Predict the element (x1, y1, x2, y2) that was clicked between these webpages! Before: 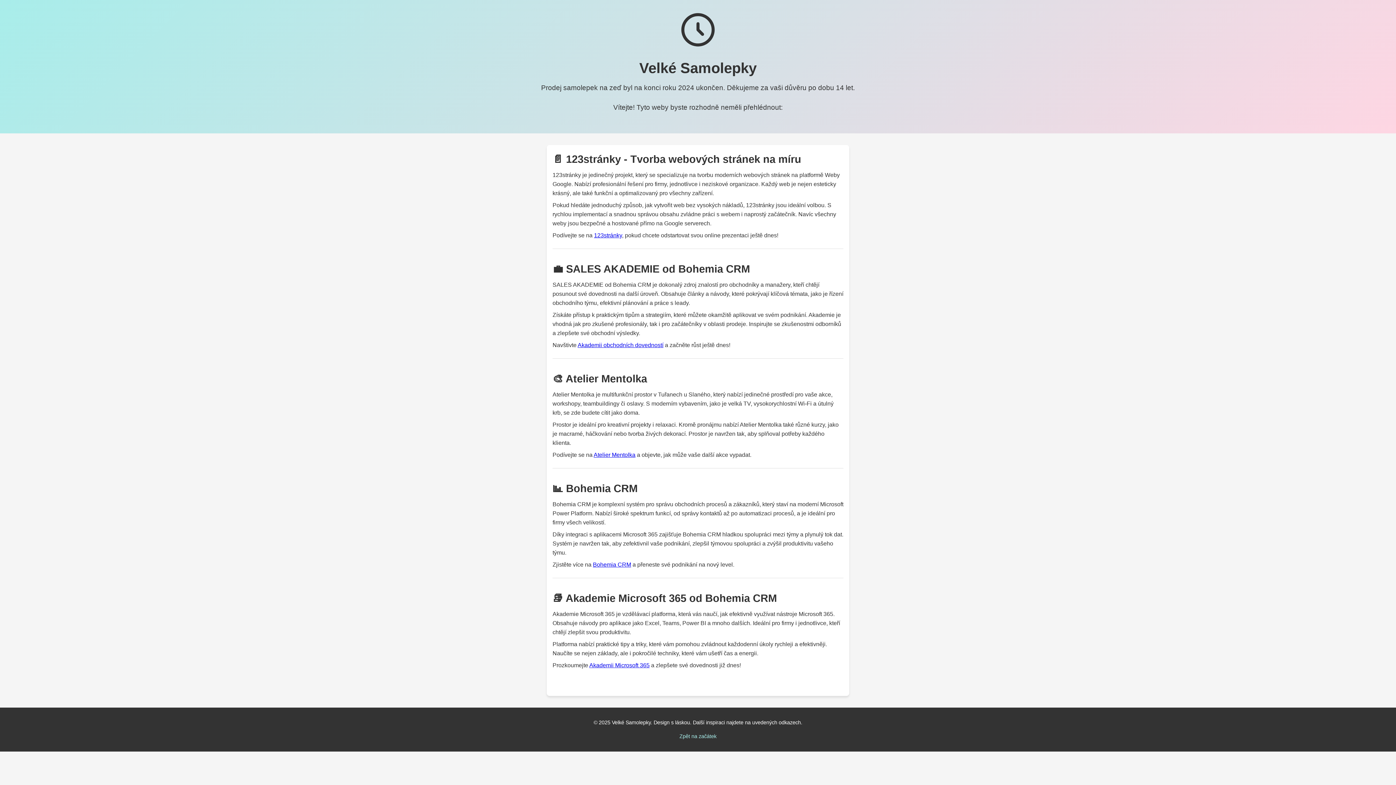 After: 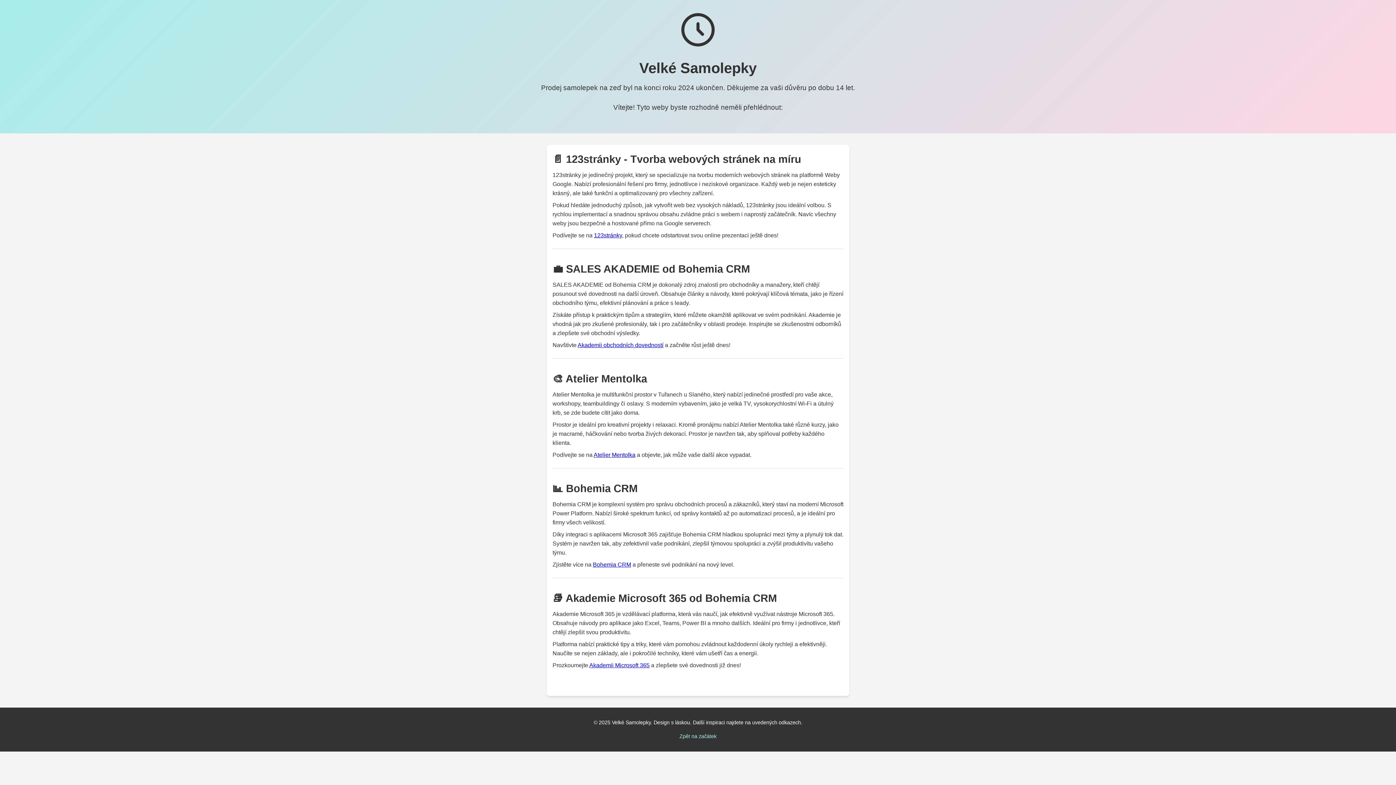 Action: label: Akademii Microsoft 365 bbox: (589, 662, 649, 668)